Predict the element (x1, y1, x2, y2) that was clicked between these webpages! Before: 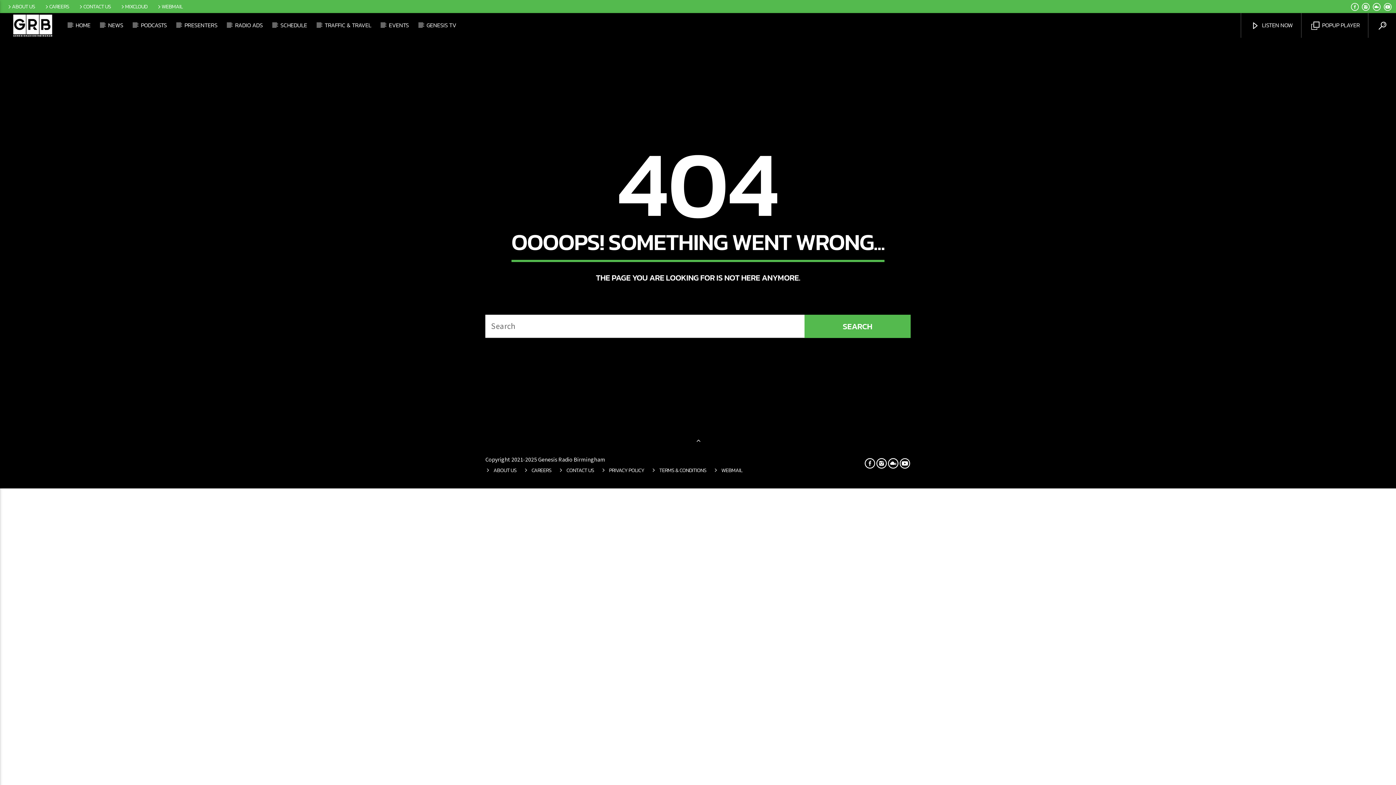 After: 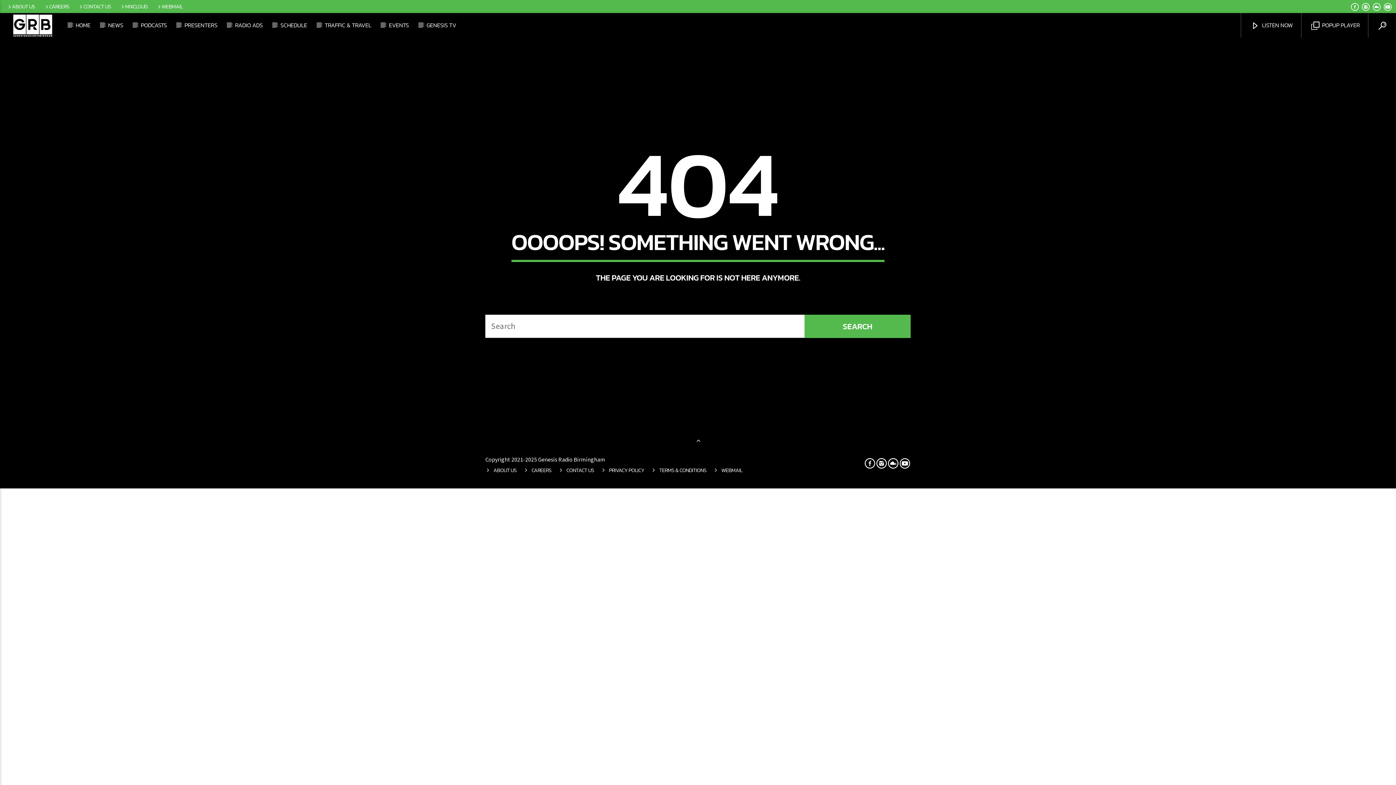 Action: label: WEBMAIL bbox: (721, 466, 742, 474)